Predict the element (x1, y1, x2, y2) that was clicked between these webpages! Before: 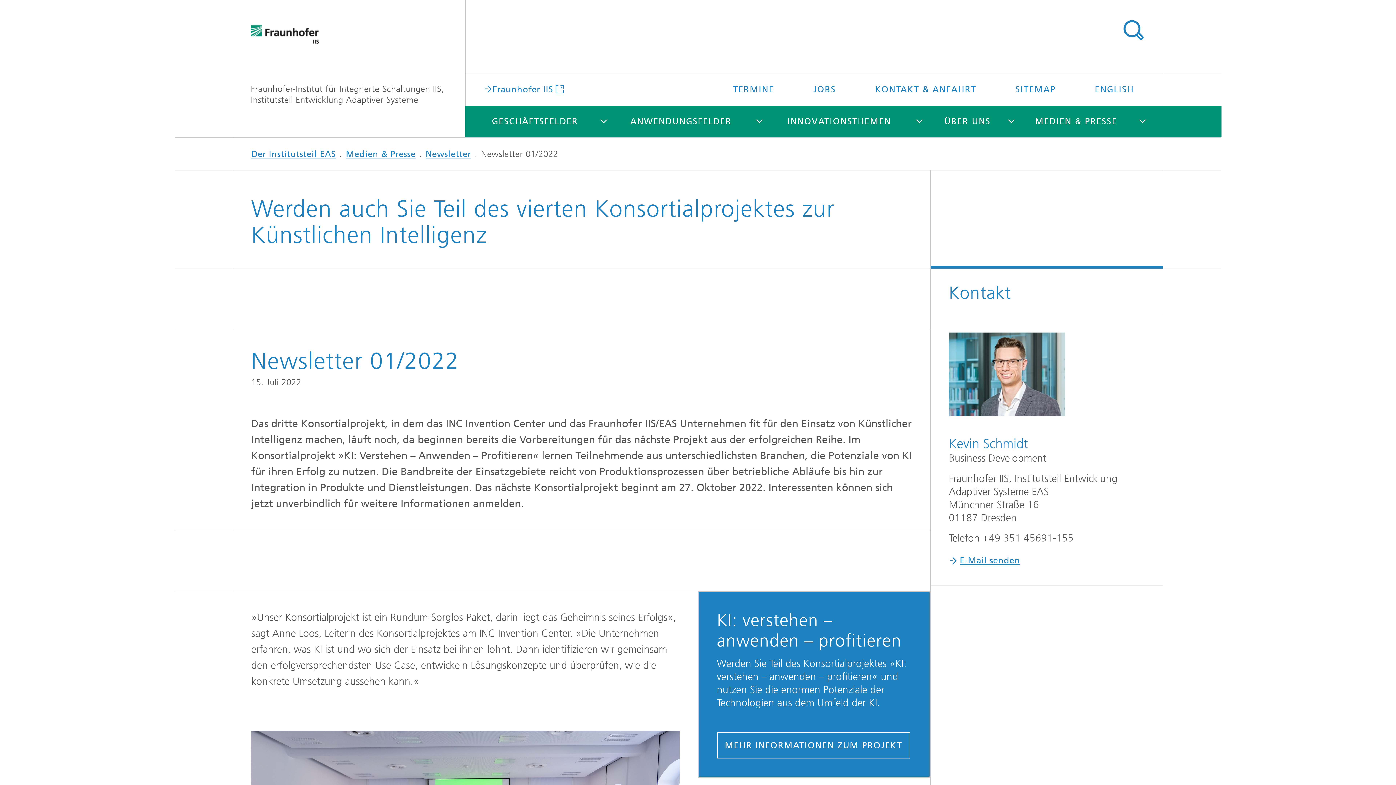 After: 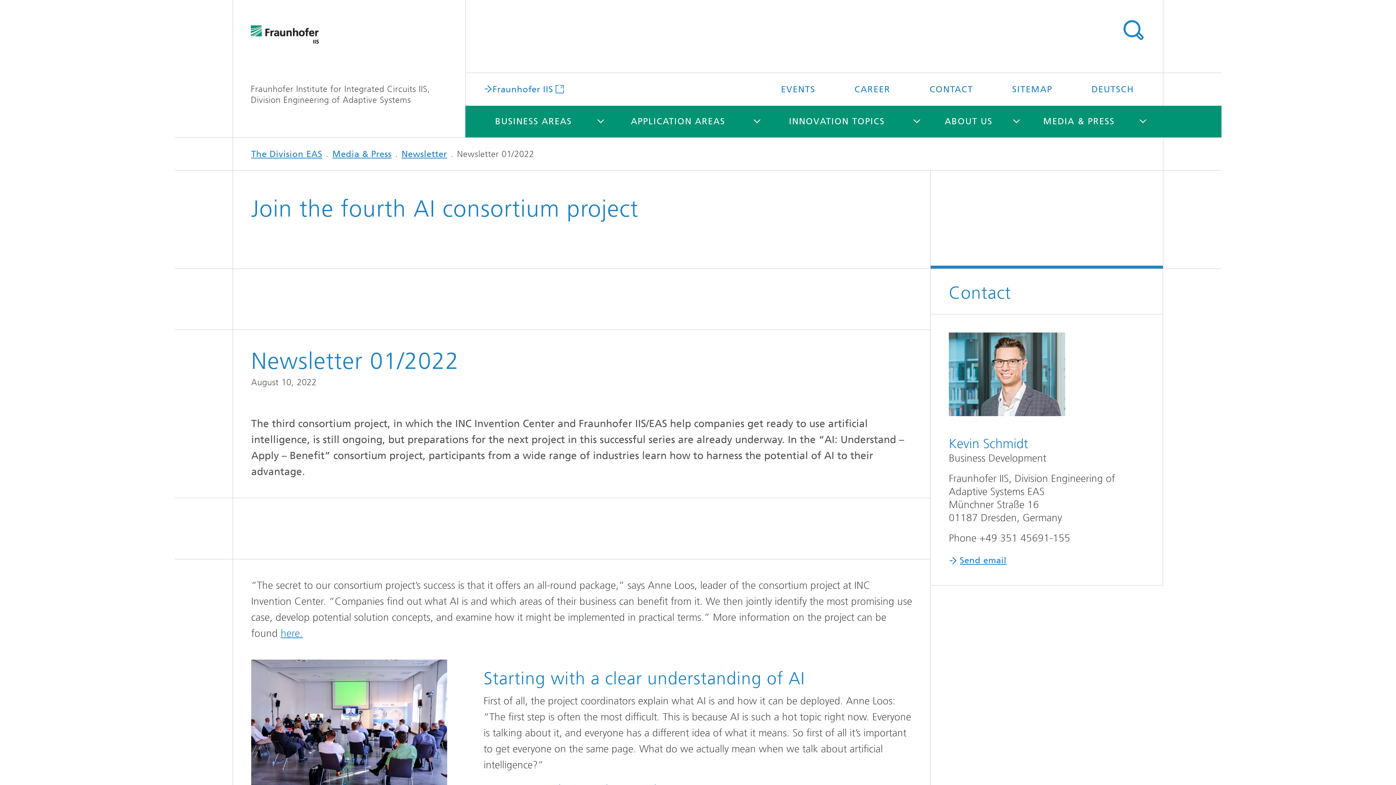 Action: bbox: (1076, 73, 1152, 105) label: ENGLISH